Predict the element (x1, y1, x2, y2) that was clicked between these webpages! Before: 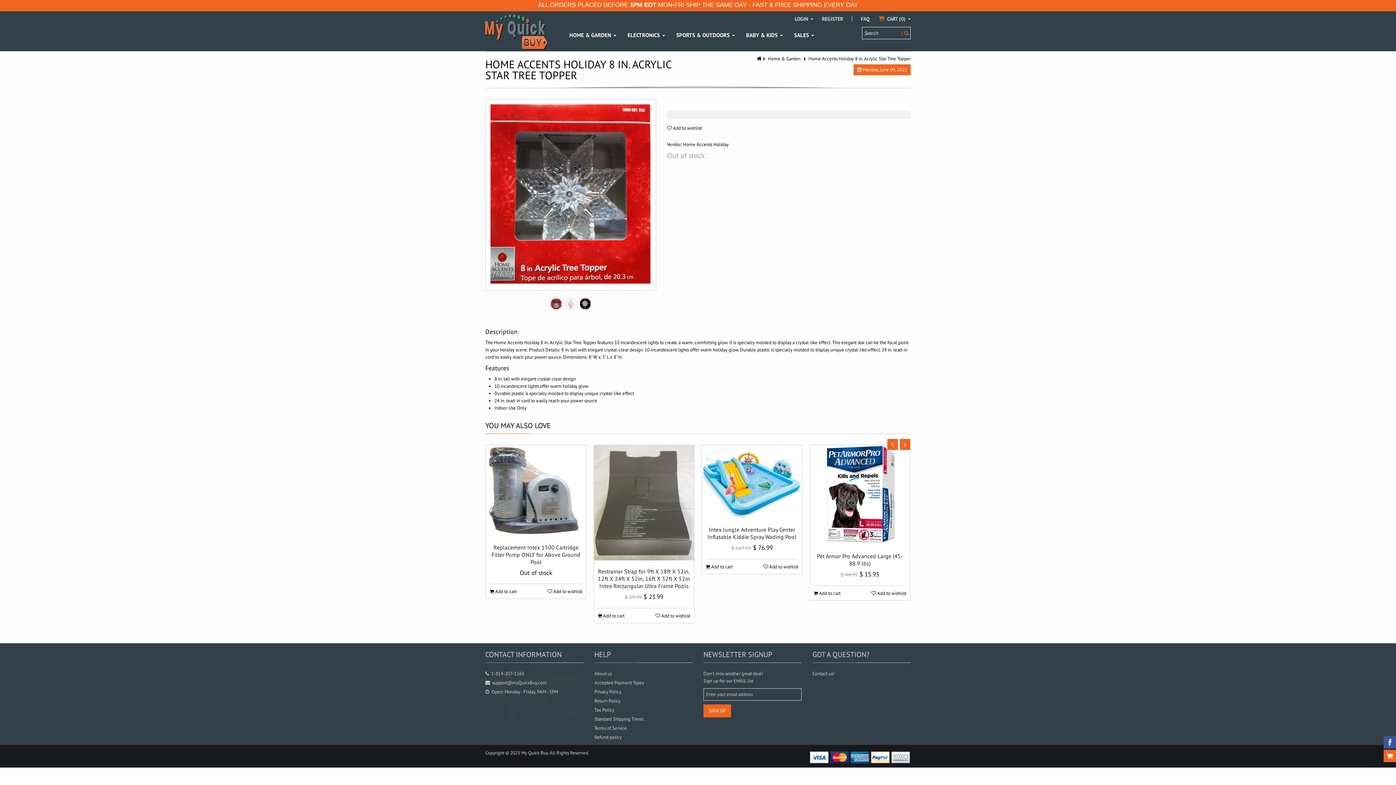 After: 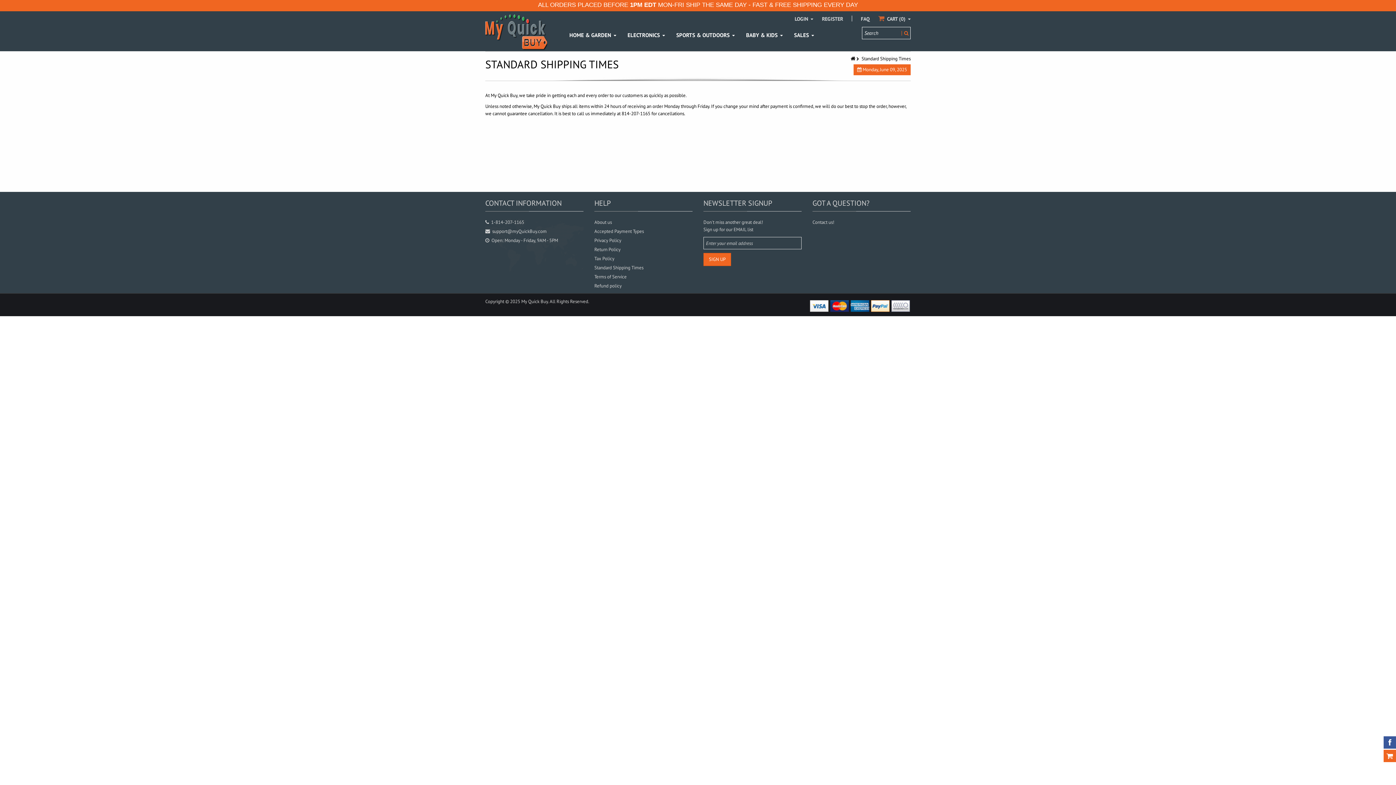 Action: bbox: (594, 716, 643, 722) label: Standard Shipping Times